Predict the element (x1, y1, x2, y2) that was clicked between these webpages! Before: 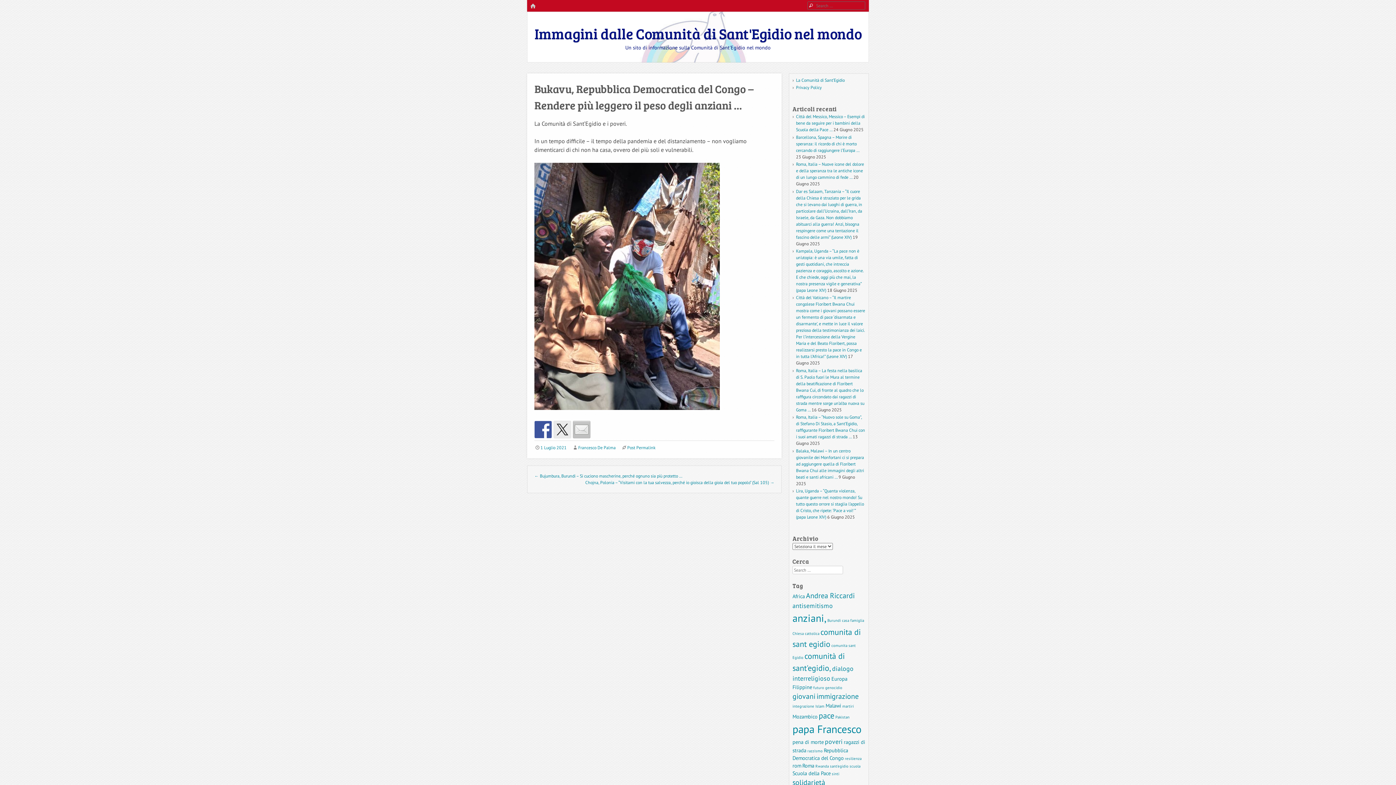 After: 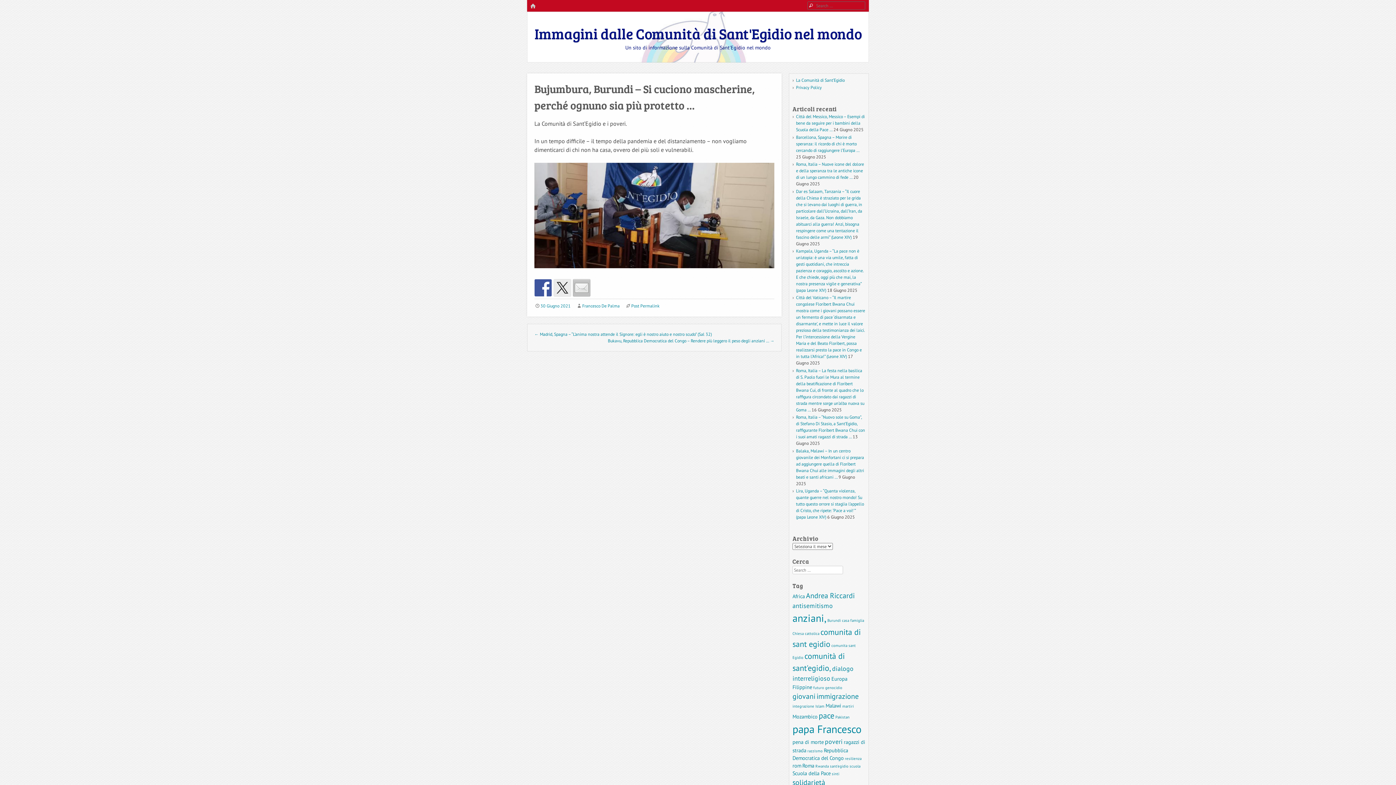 Action: label: ← Bujumbura, Burundi – Si cuciono mascherine, perché ognuno sia più protetto … bbox: (534, 473, 682, 478)